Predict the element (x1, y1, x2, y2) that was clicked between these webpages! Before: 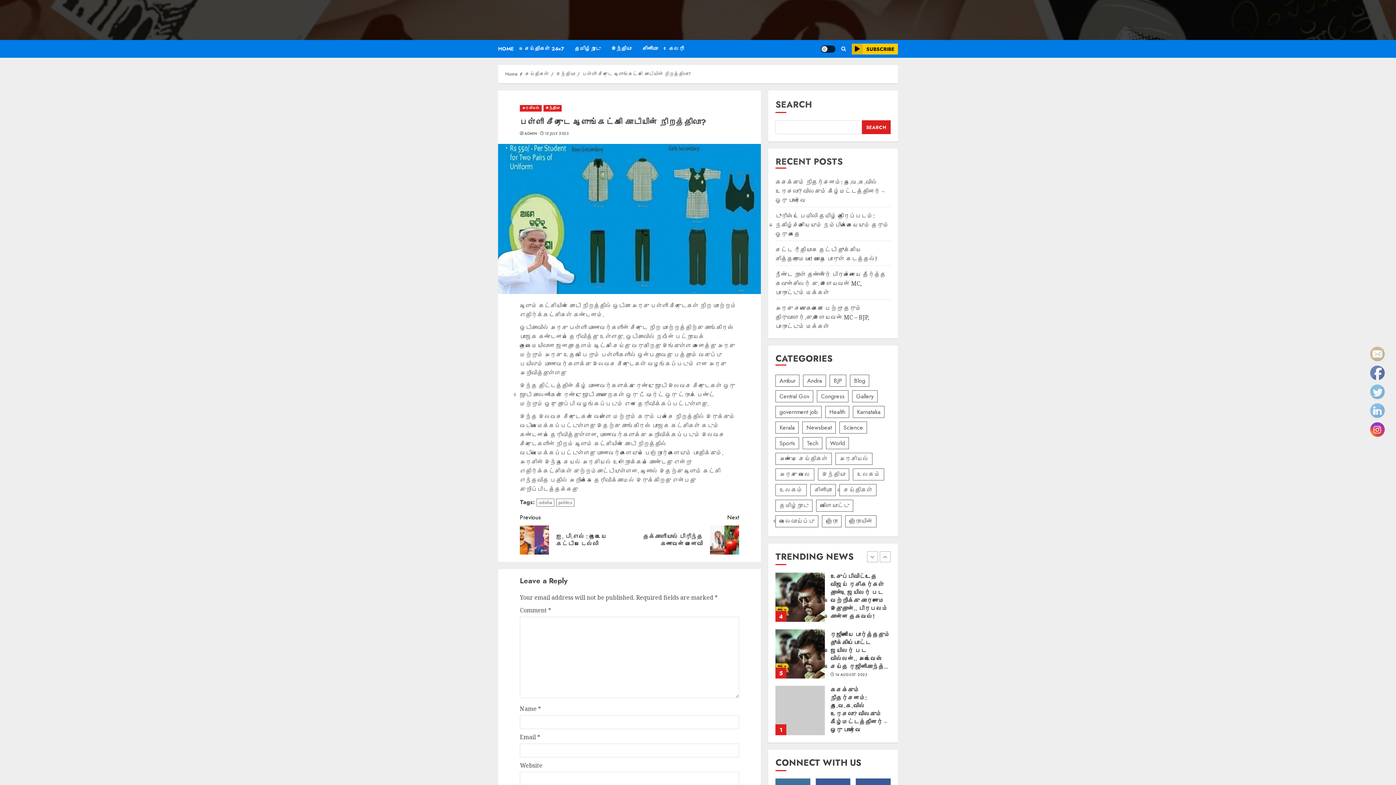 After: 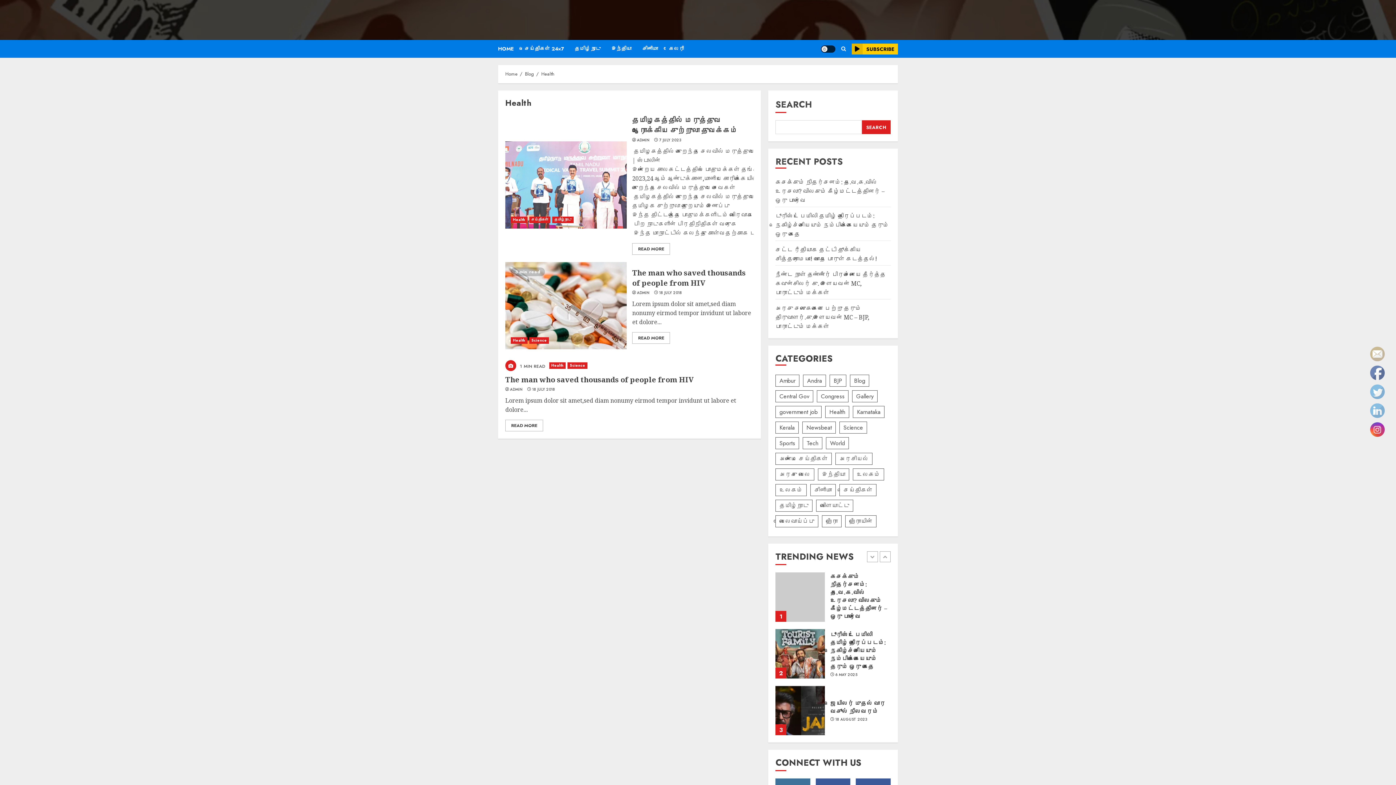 Action: bbox: (825, 406, 849, 418) label: Health (3 items)